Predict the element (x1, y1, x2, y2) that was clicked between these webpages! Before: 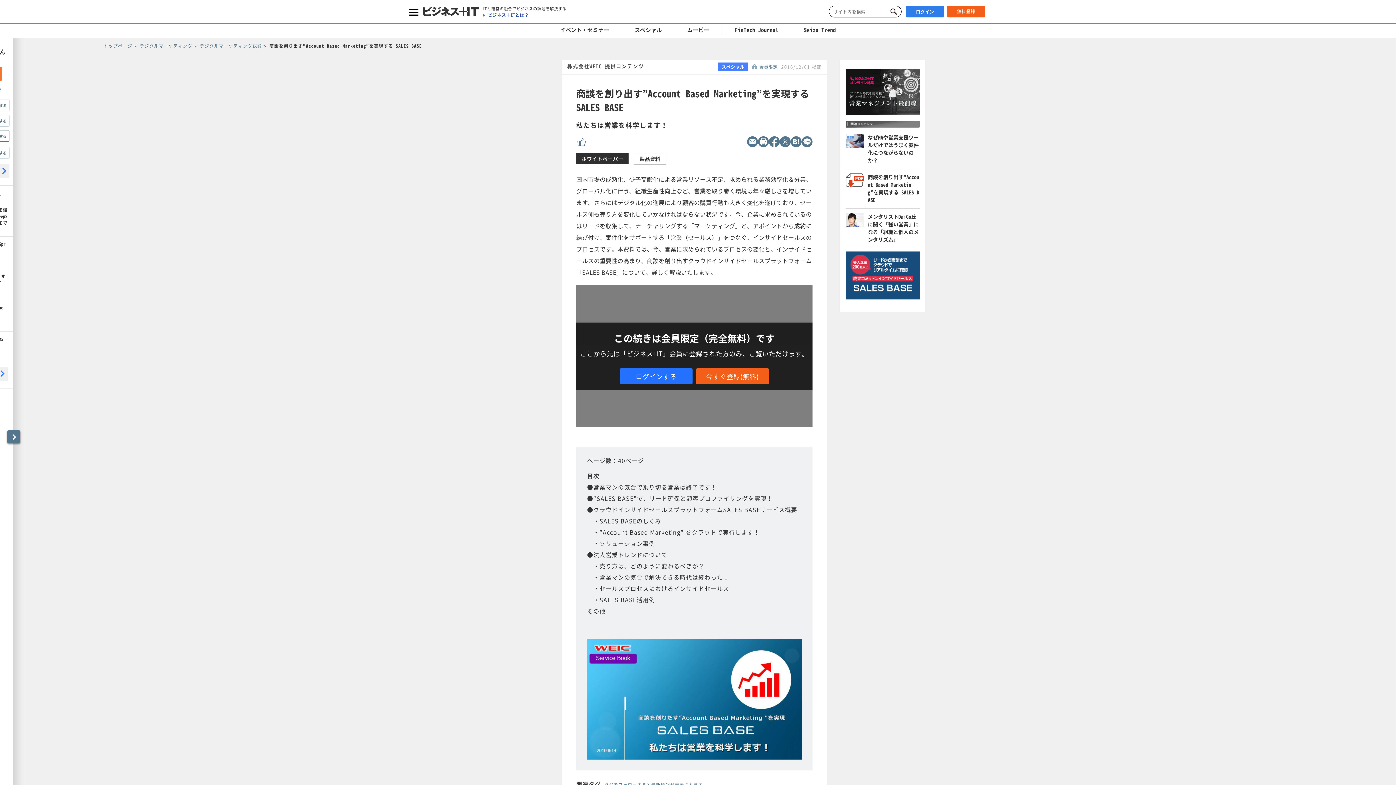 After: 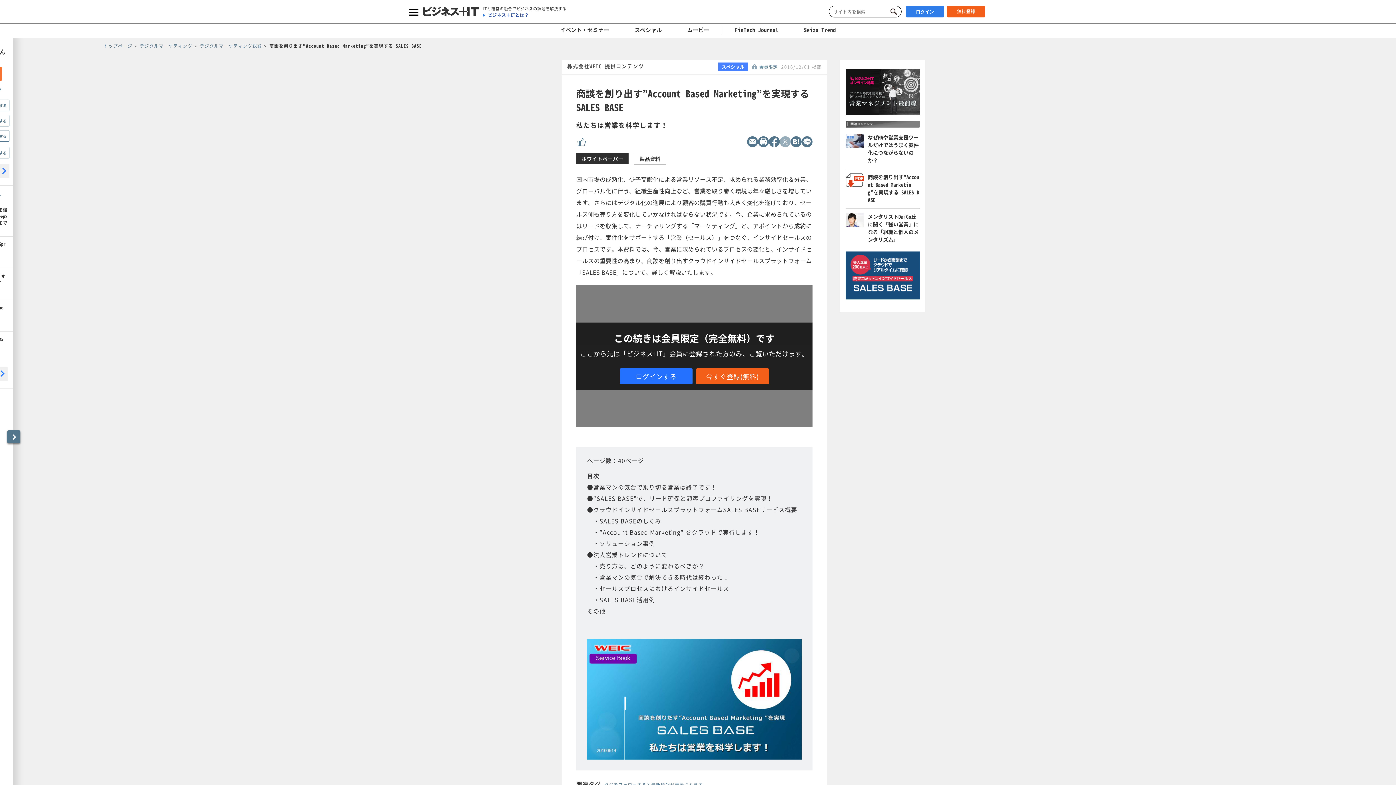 Action: bbox: (780, 136, 790, 147)